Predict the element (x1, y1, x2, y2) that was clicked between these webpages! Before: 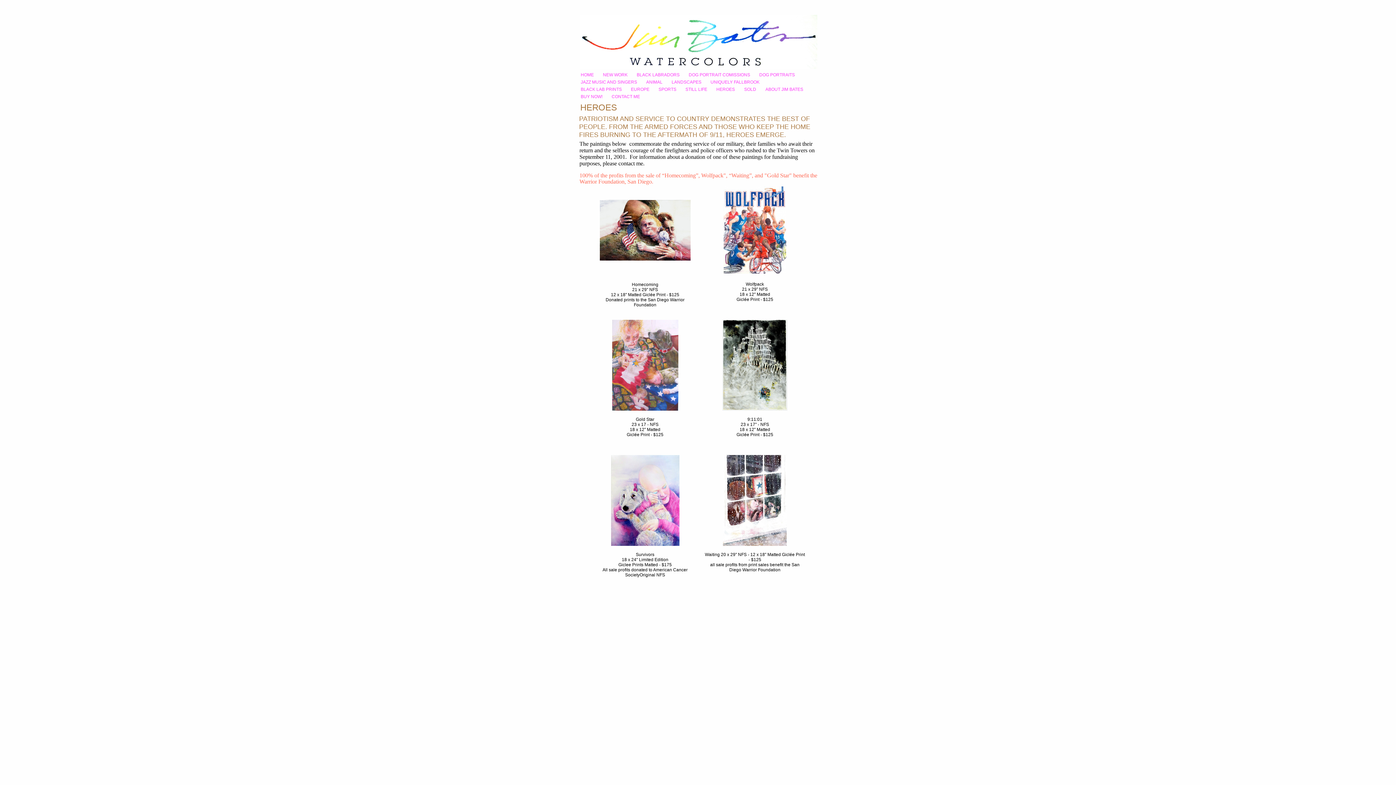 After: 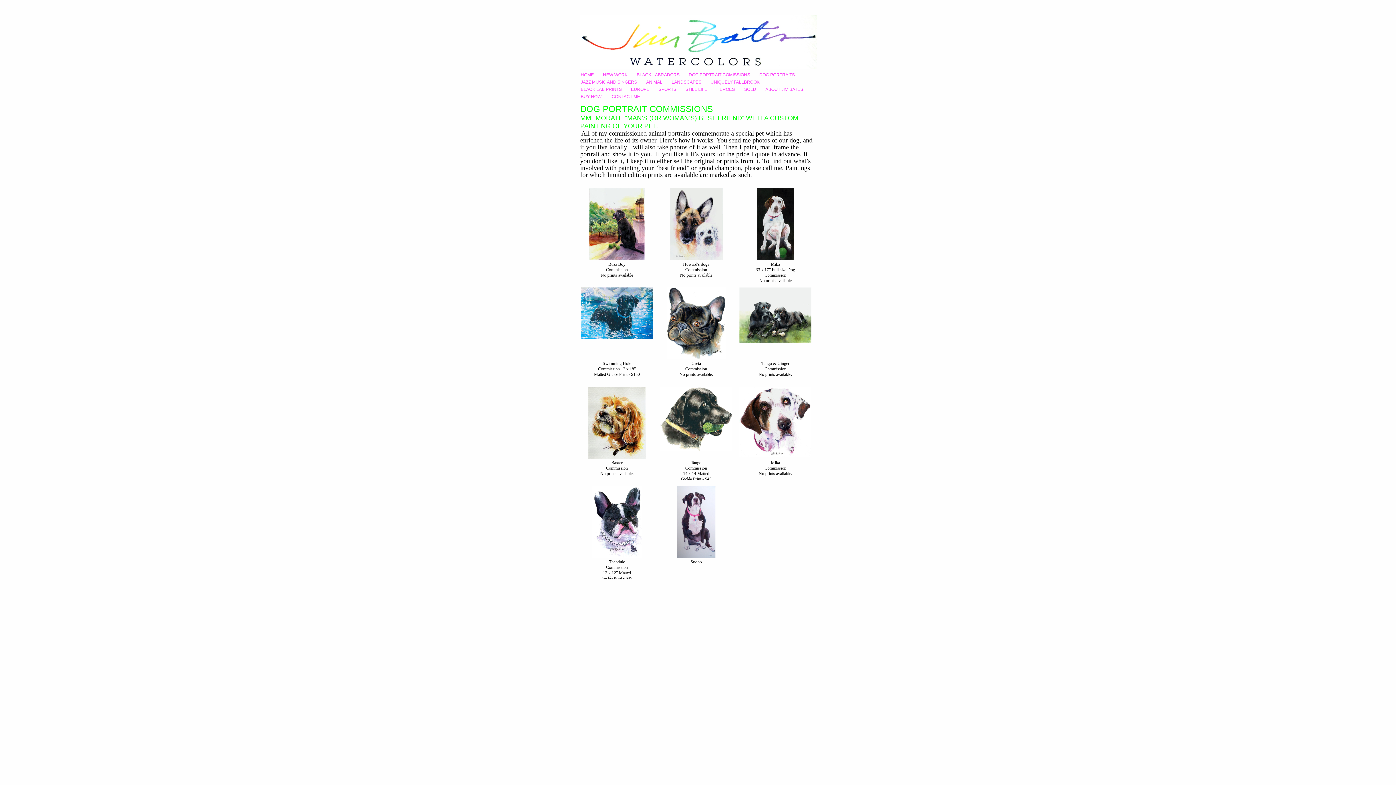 Action: label: DOG PORTRAIT COMISSIONS bbox: (688, 71, 751, 78)